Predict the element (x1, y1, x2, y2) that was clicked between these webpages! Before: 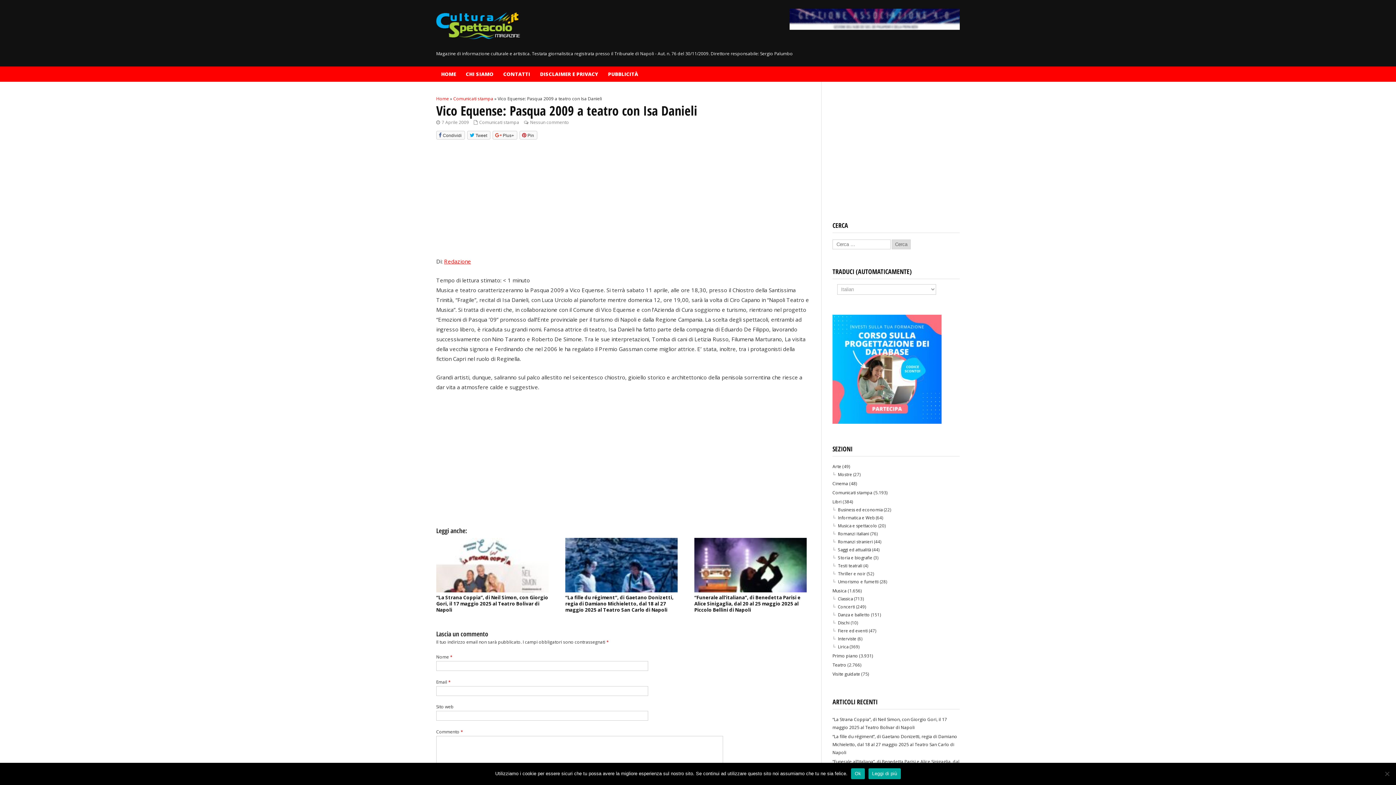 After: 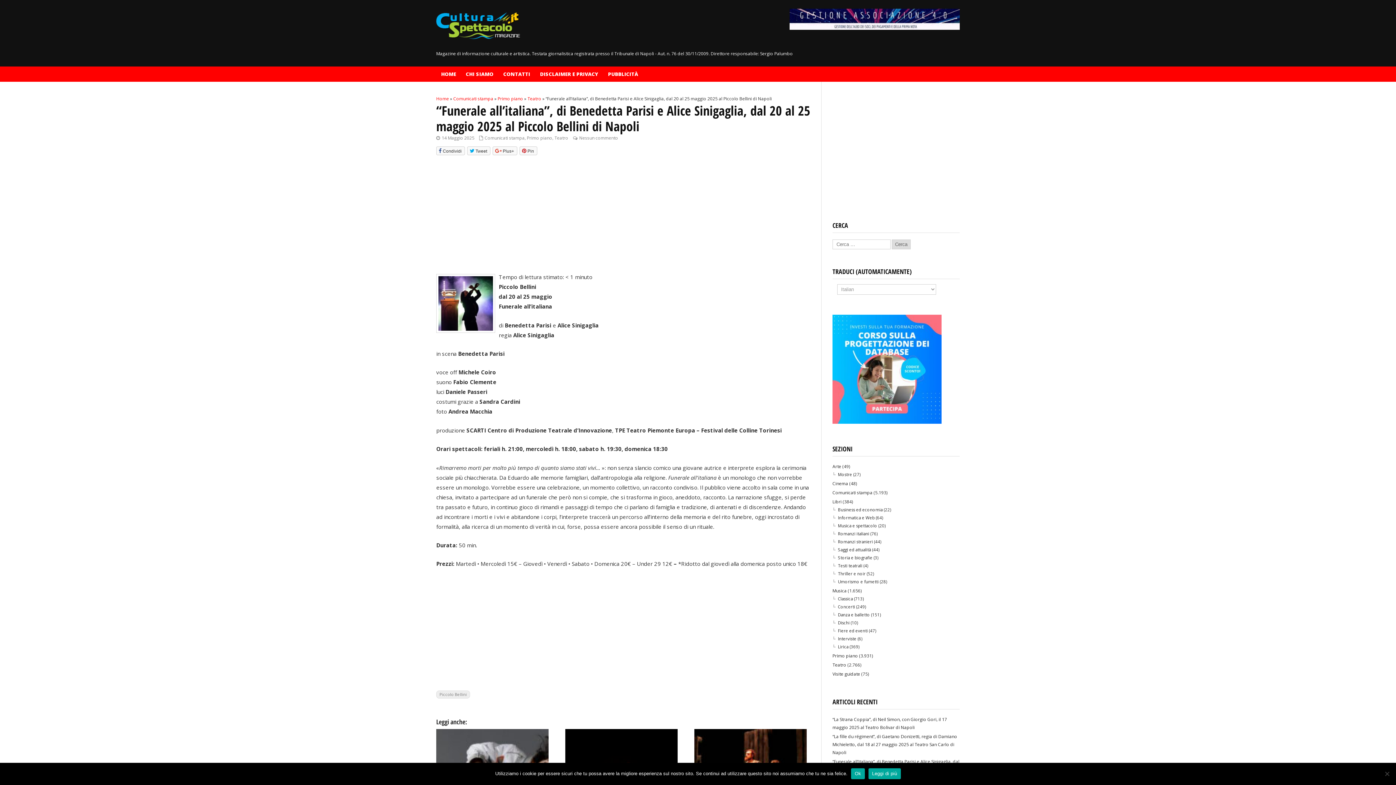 Action: label: “Funerale all’italiana”, di Benedetta Parisi e Alice Sinigaglia, dal 20 al 25 maggio 2025 al Piccolo Bellini di Napoli bbox: (694, 594, 800, 613)